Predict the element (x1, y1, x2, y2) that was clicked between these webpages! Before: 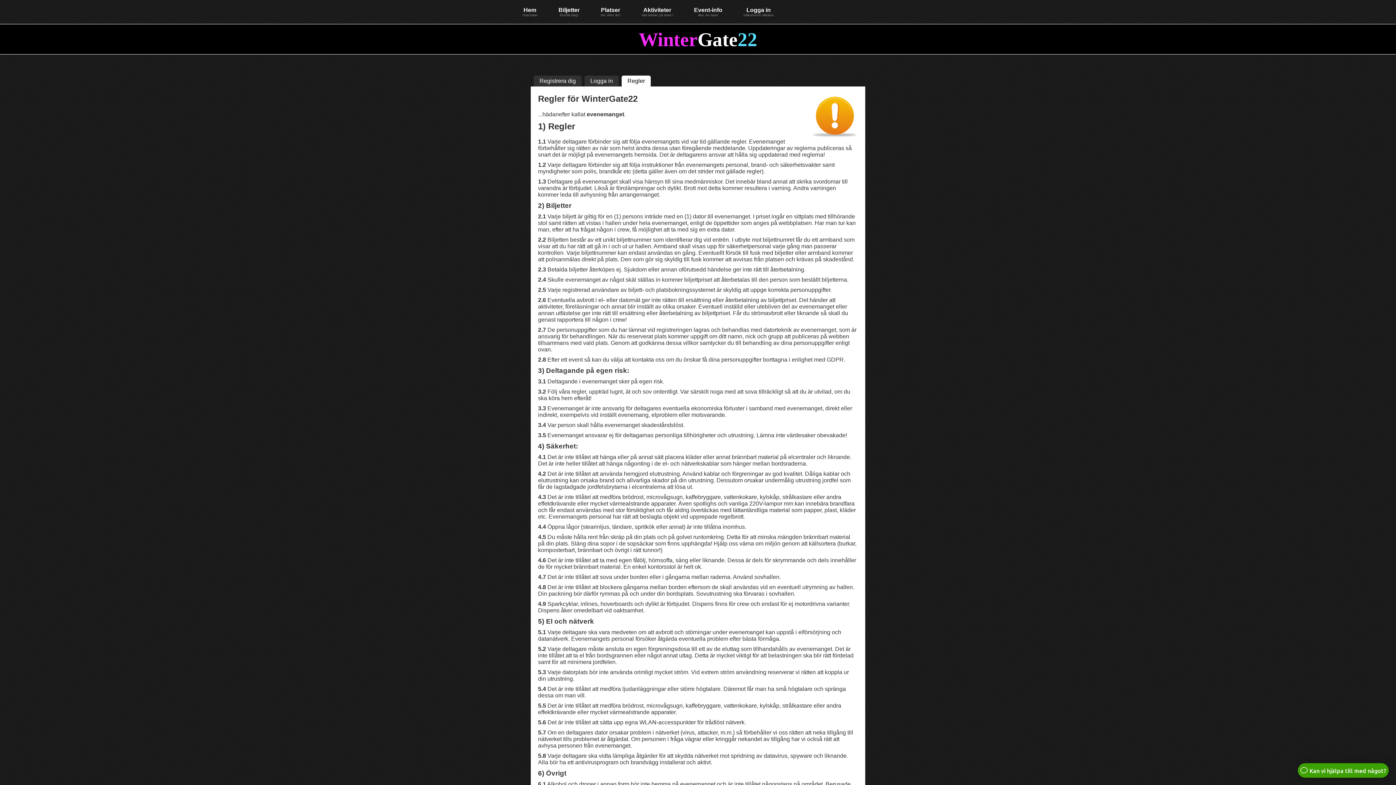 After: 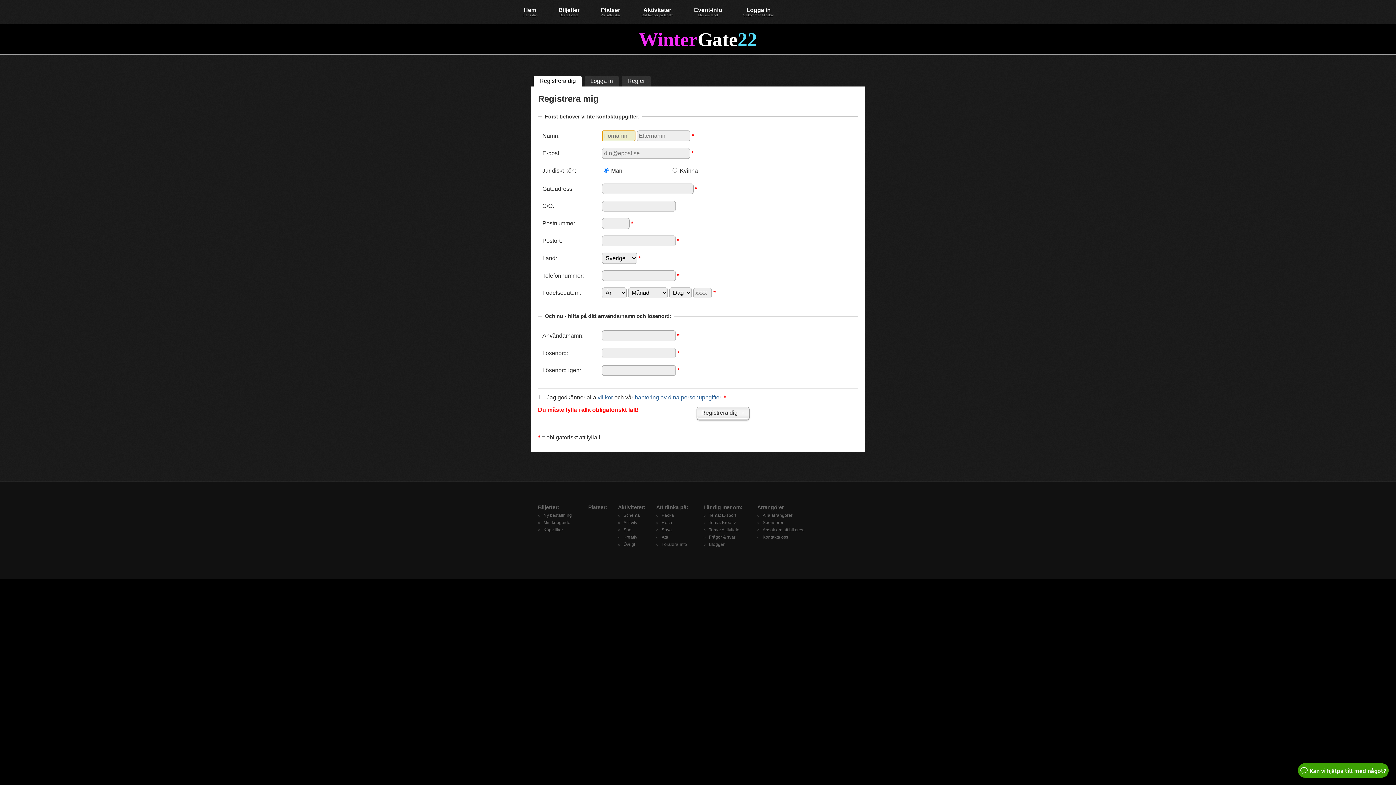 Action: label: Registrera dig bbox: (533, 75, 581, 86)